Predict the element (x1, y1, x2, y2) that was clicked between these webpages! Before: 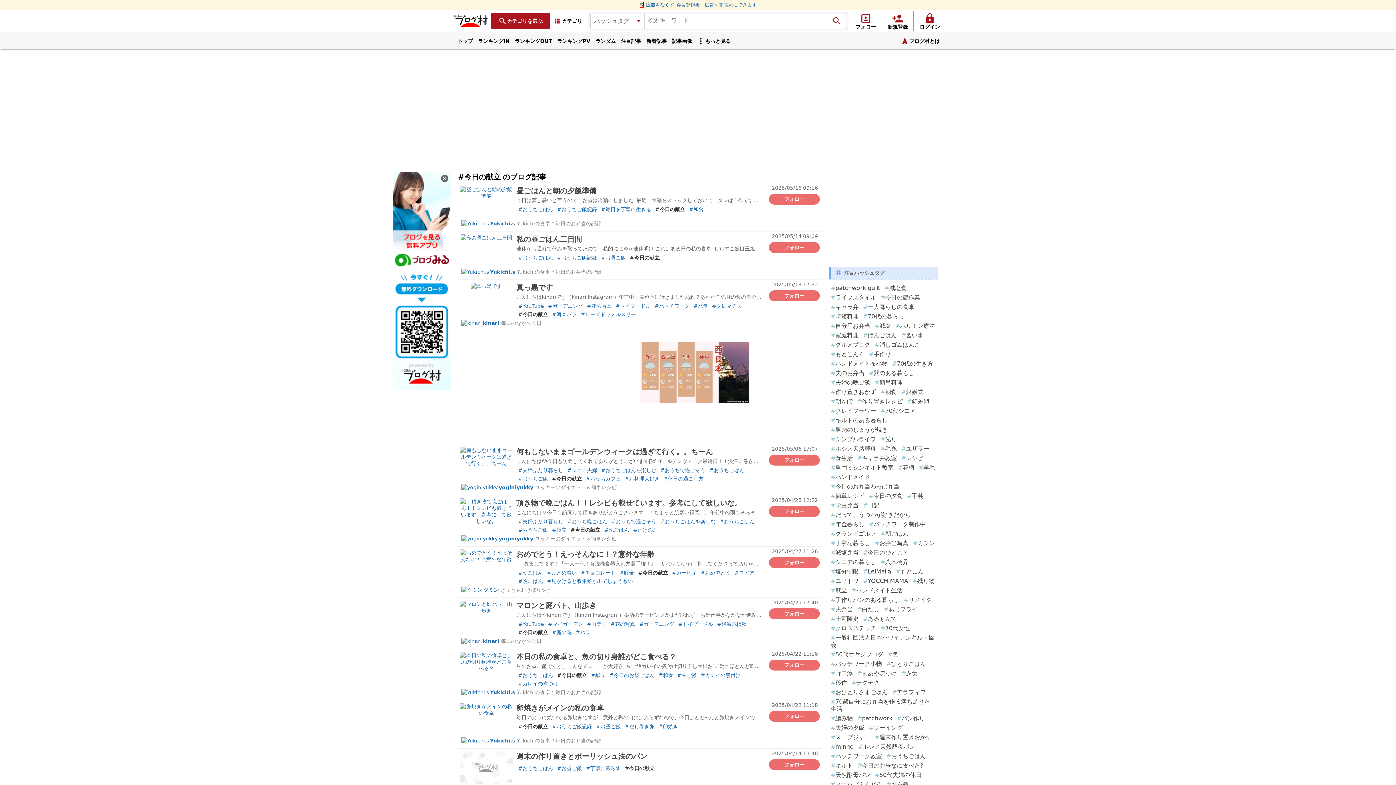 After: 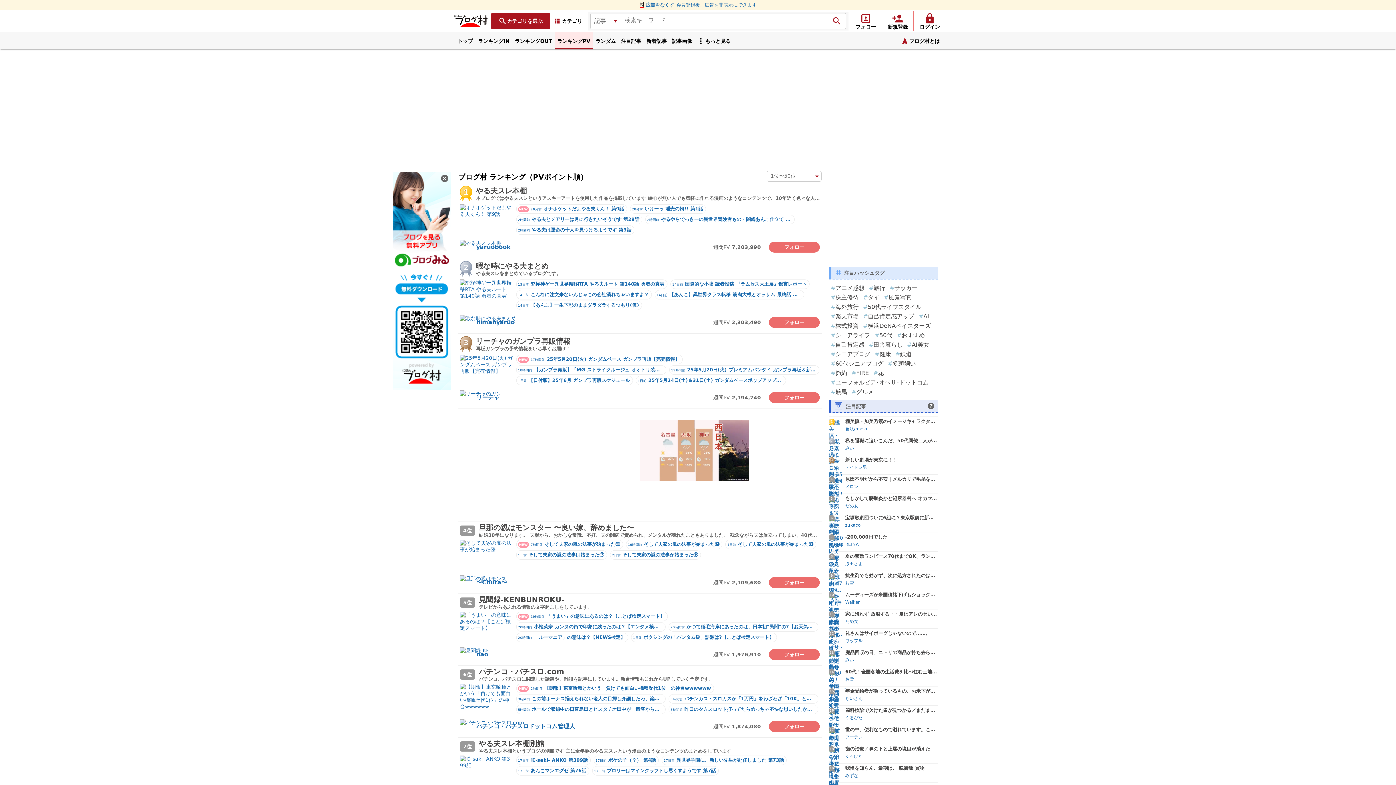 Action: bbox: (554, 32, 593, 49) label: ランキングPV